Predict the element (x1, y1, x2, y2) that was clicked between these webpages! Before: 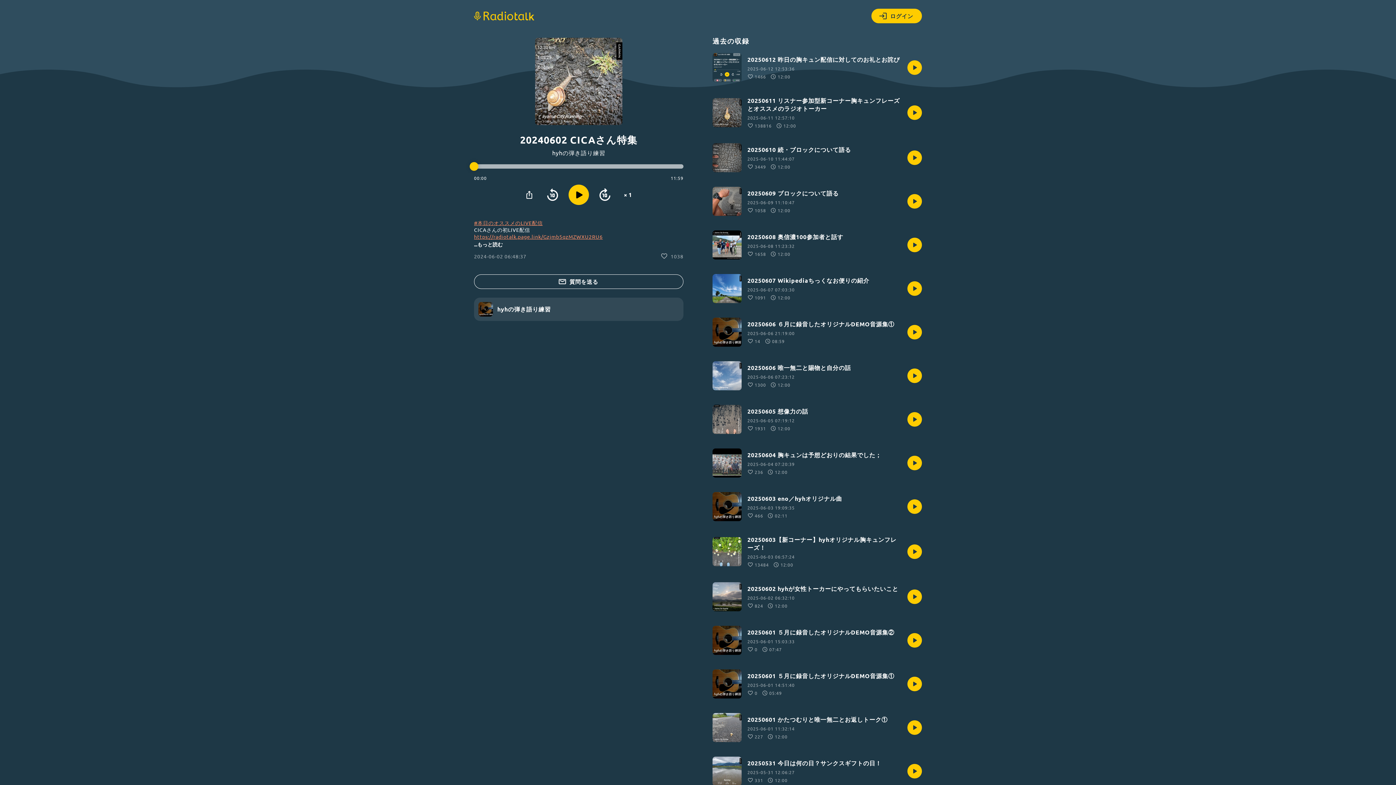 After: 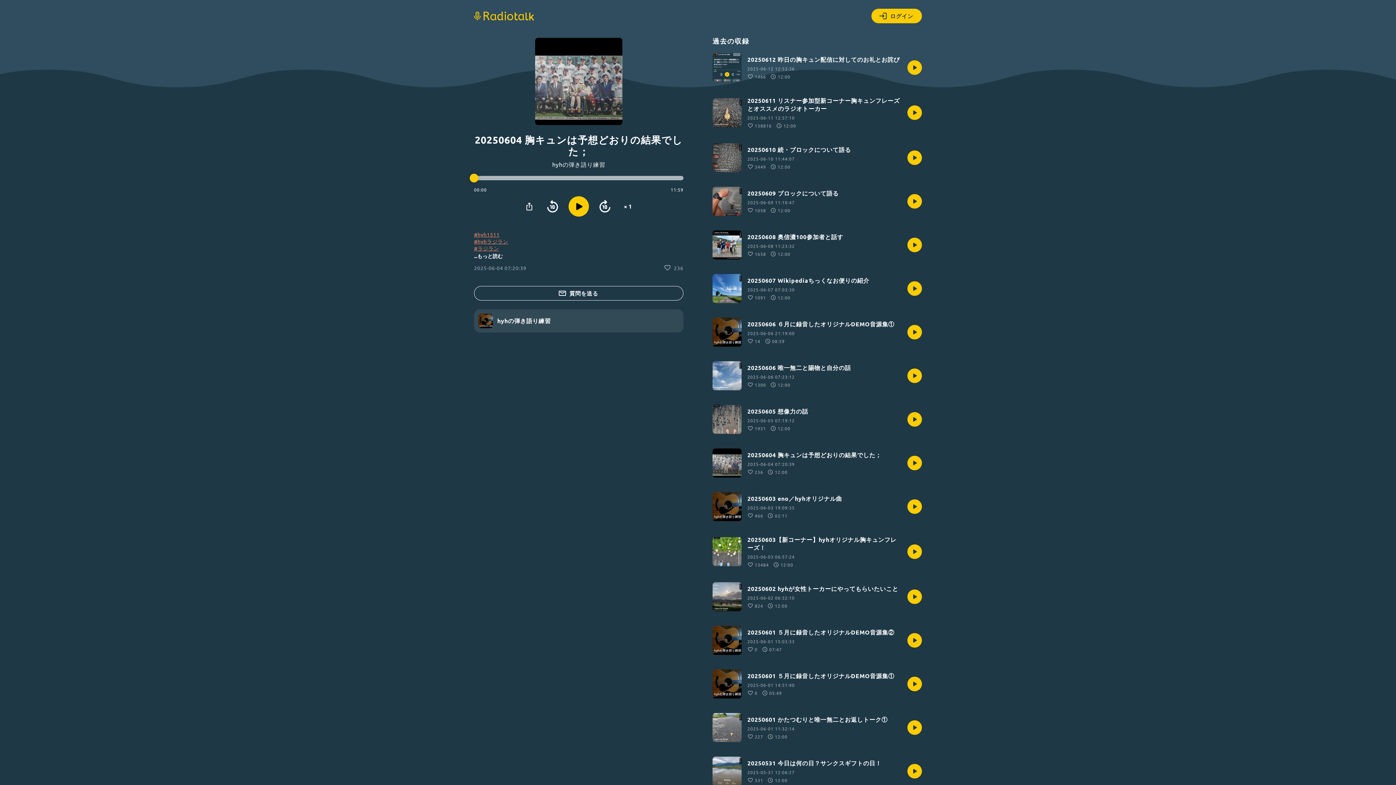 Action: label: 20250604 胸キュンは予想どおりの結果でした；

2025-06-04 07:20:39
236
12:00 bbox: (712, 448, 922, 477)